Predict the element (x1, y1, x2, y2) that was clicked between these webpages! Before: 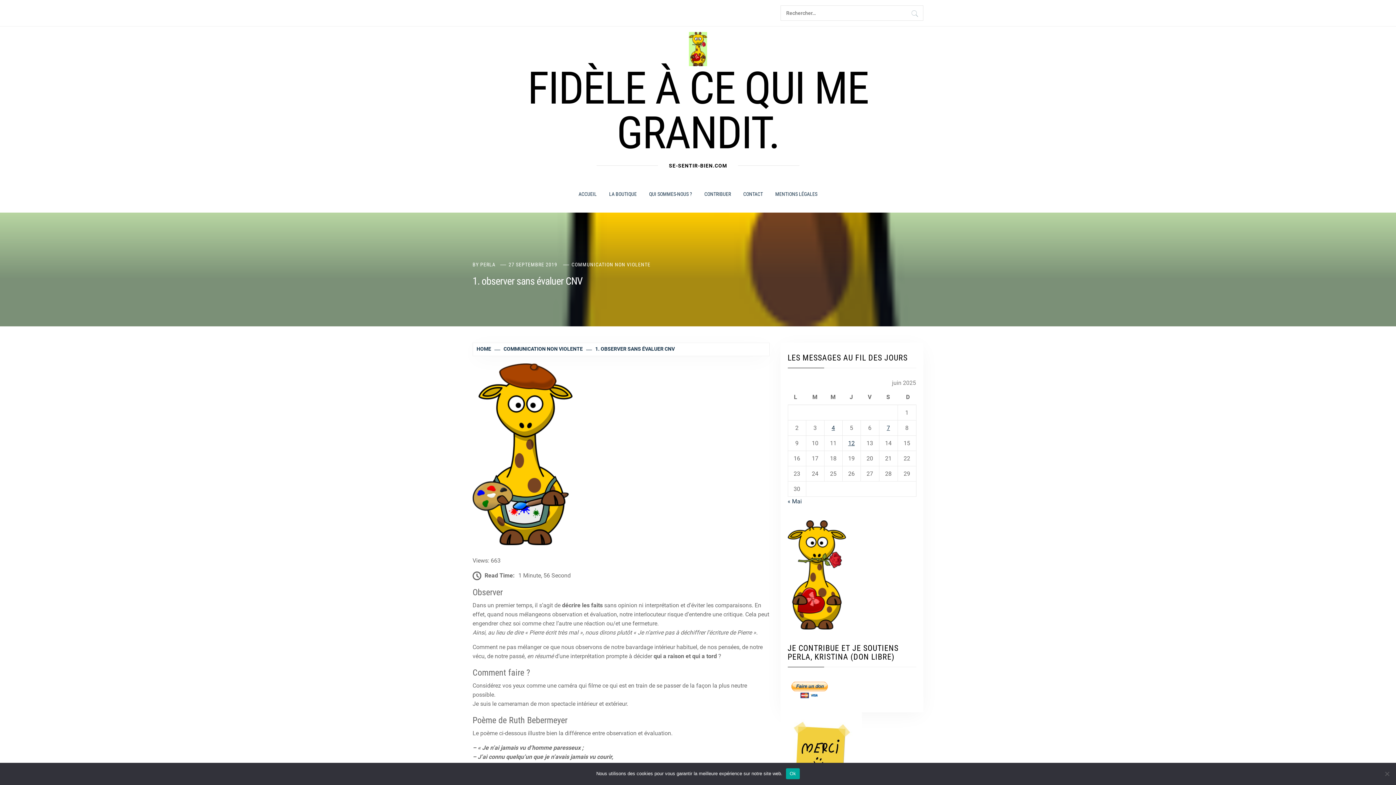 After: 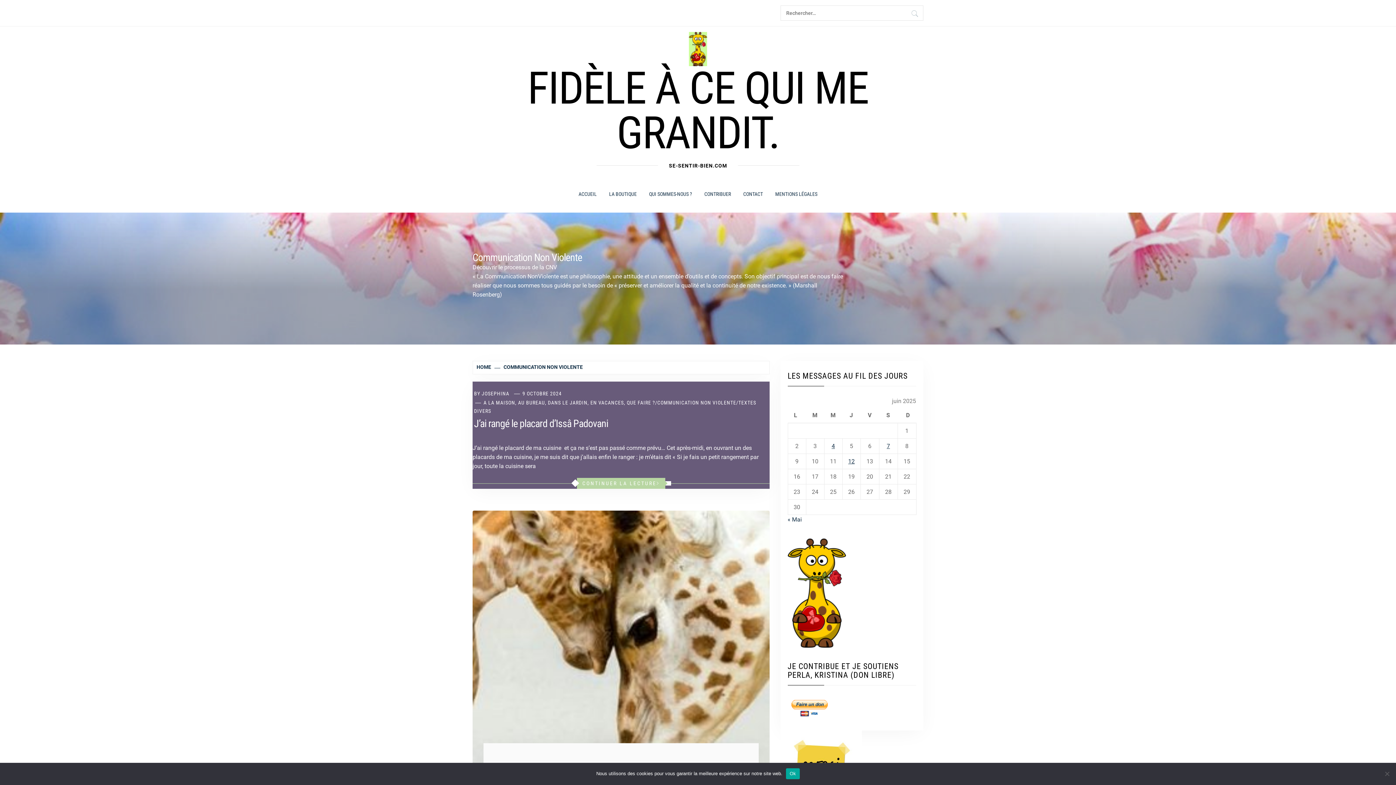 Action: label: COMMUNICATION NON VIOLENTE bbox: (493, 346, 585, 352)